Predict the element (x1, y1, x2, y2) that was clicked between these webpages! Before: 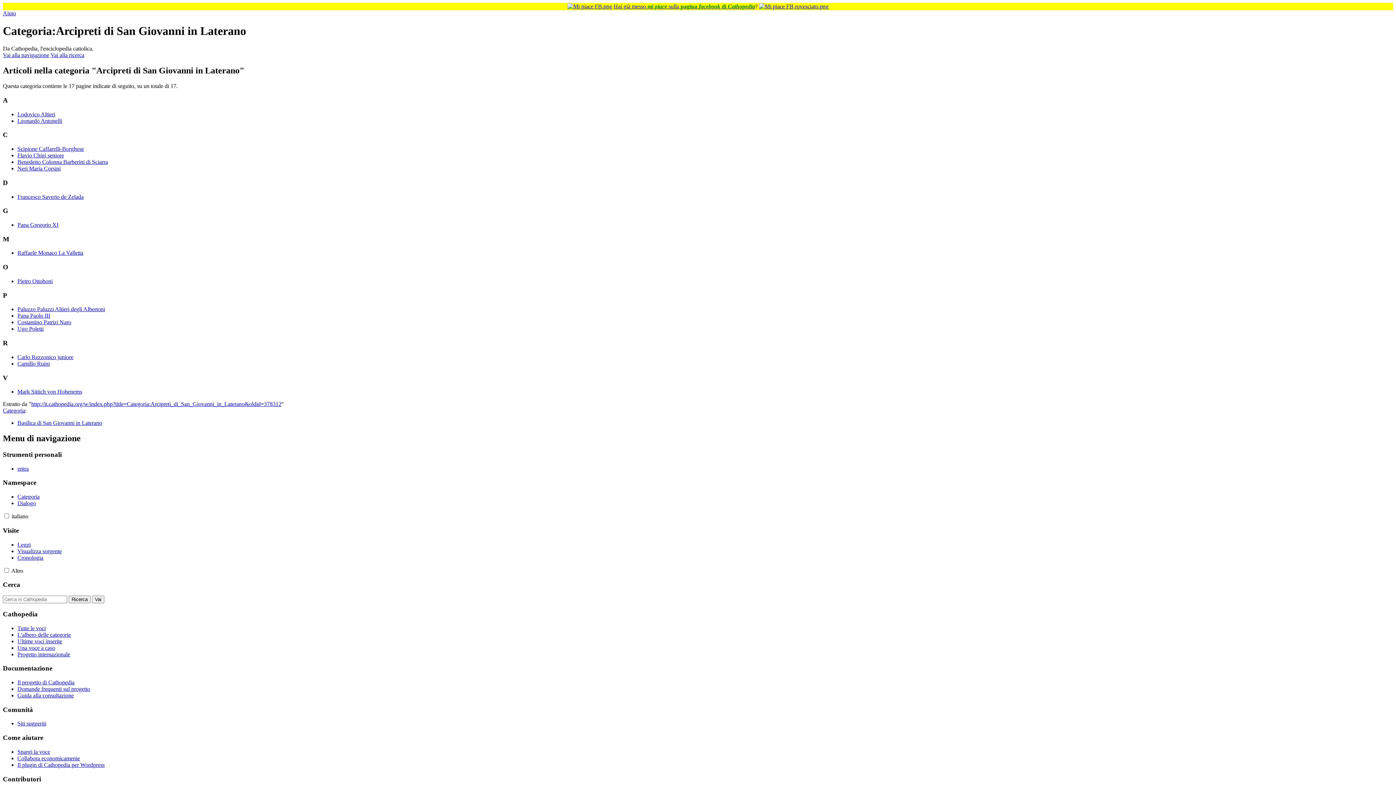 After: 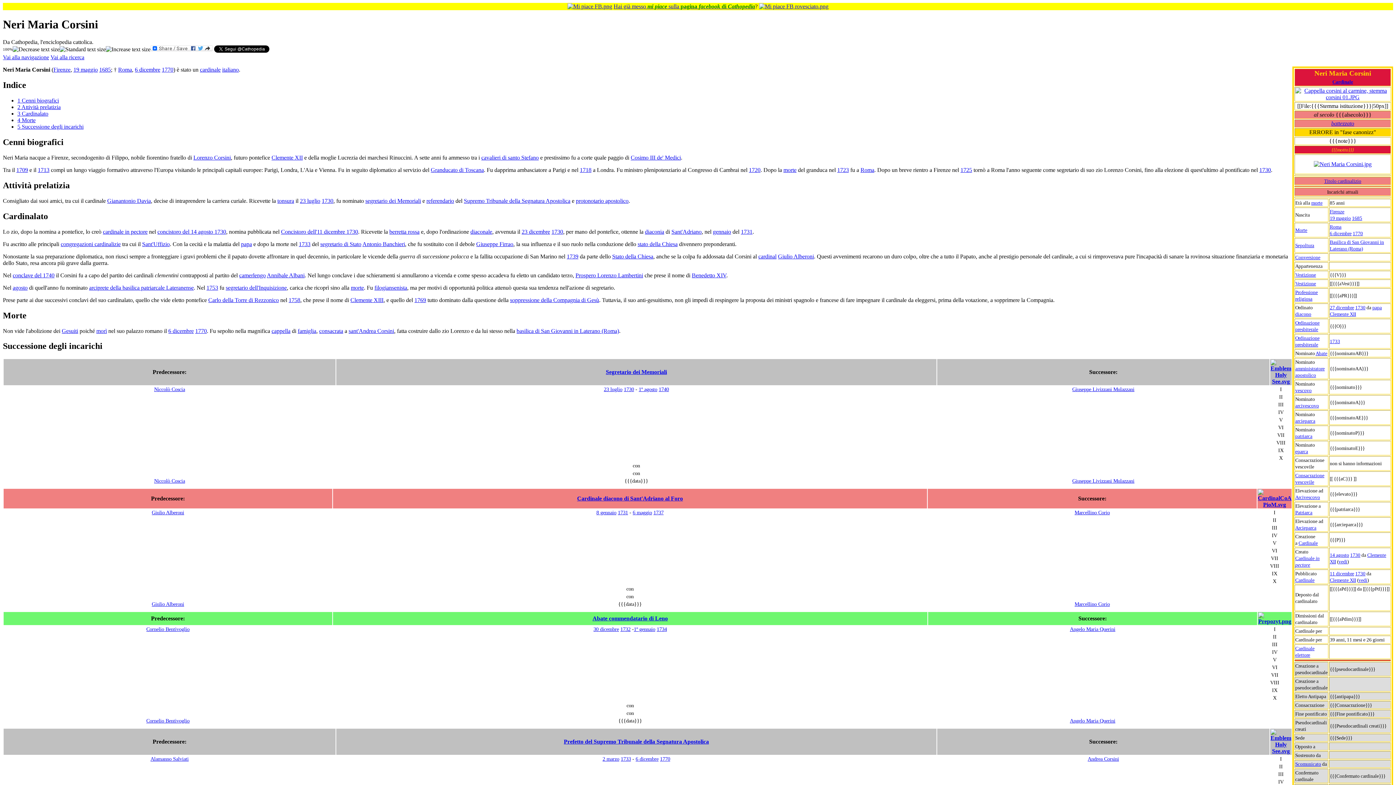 Action: label: Neri Maria Corsini bbox: (17, 165, 60, 171)